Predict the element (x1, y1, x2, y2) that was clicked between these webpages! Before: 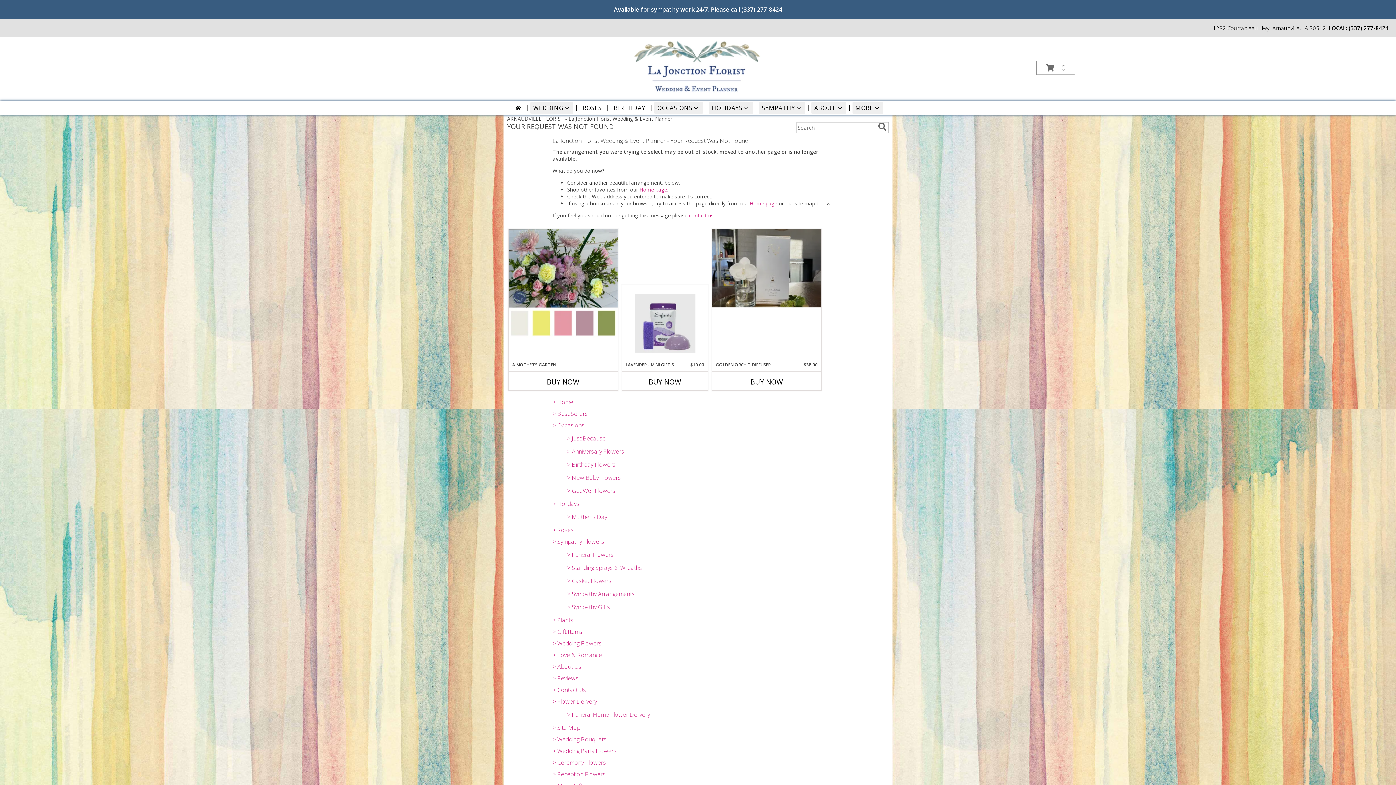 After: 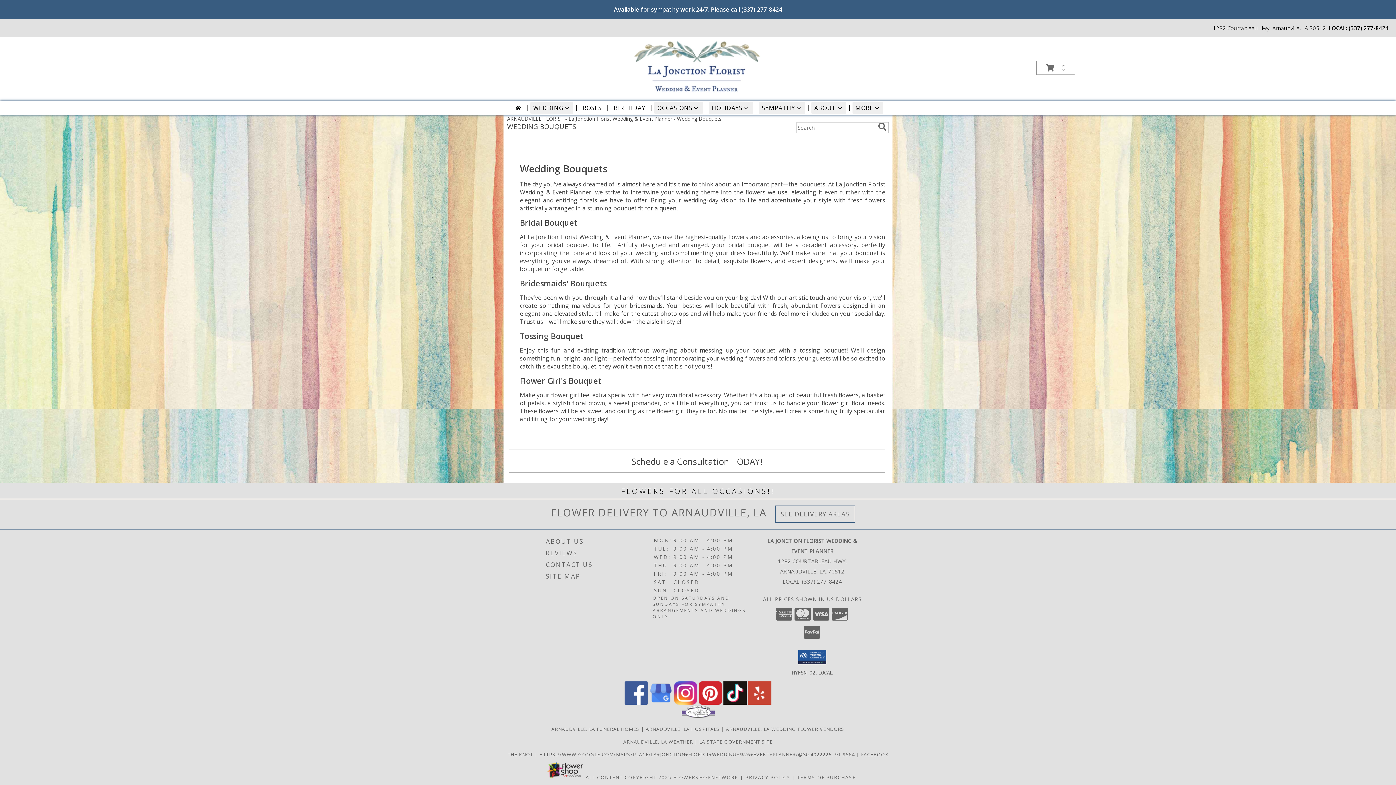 Action: bbox: (552, 735, 606, 743) label: > Wedding Bouquets